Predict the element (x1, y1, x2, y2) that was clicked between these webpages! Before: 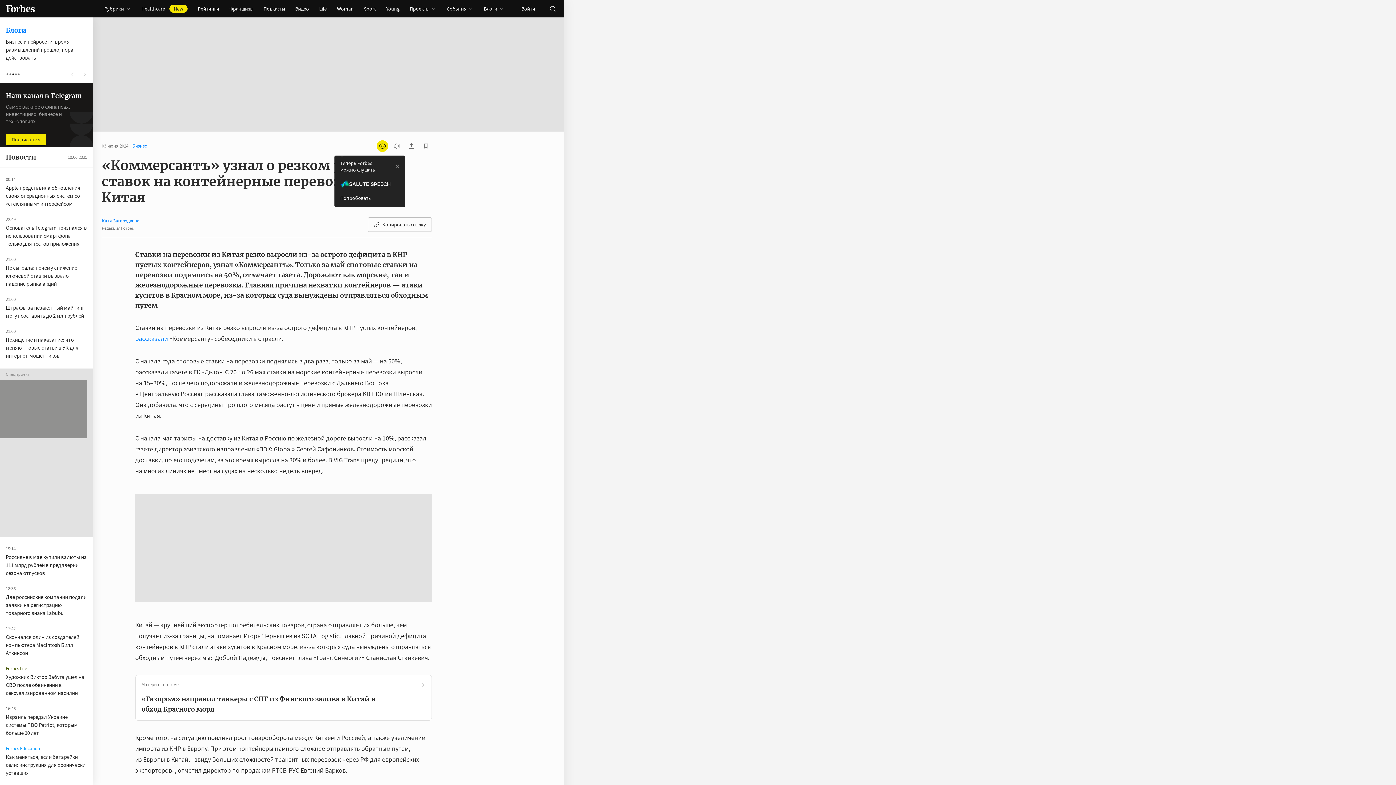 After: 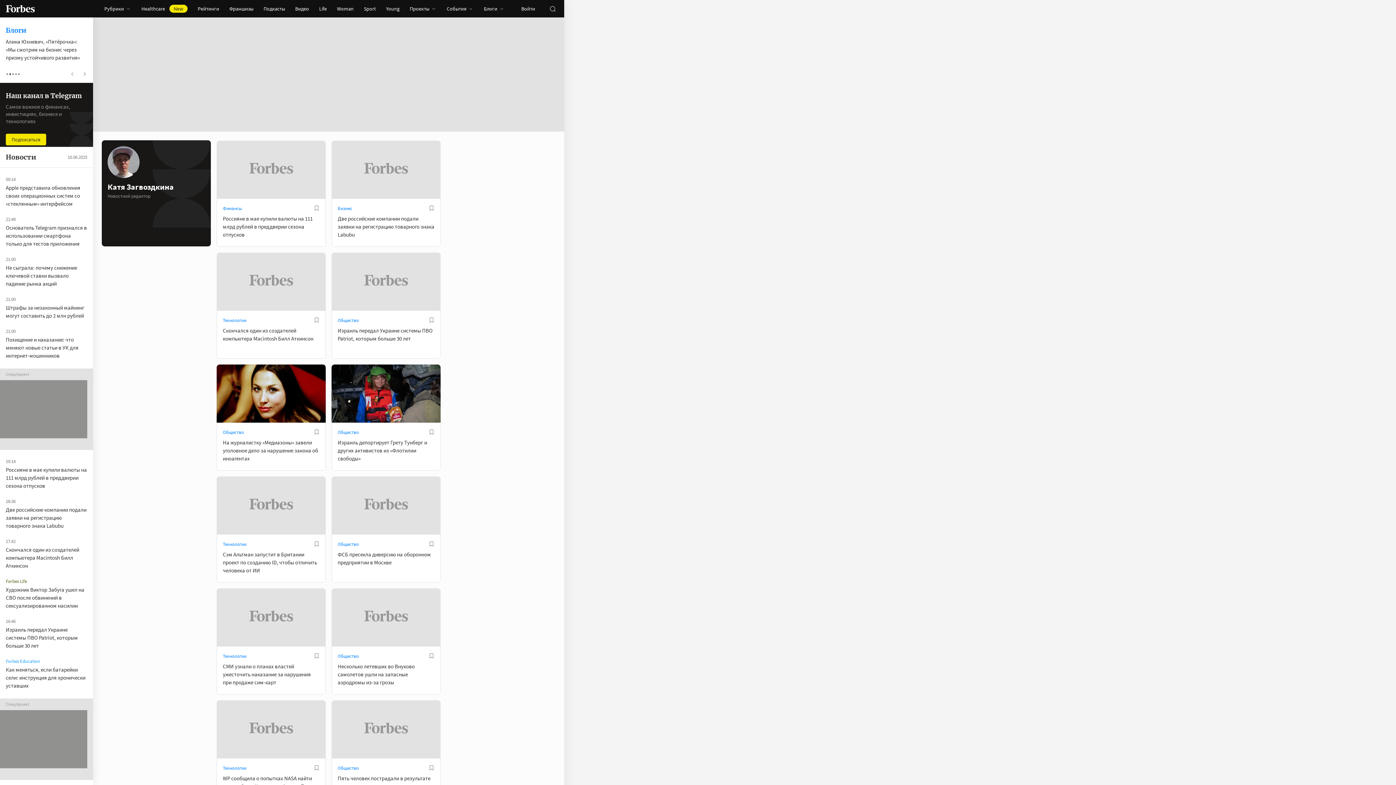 Action: label: Катя Загвоздкина
Редакция Forbes bbox: (101, 218, 139, 231)